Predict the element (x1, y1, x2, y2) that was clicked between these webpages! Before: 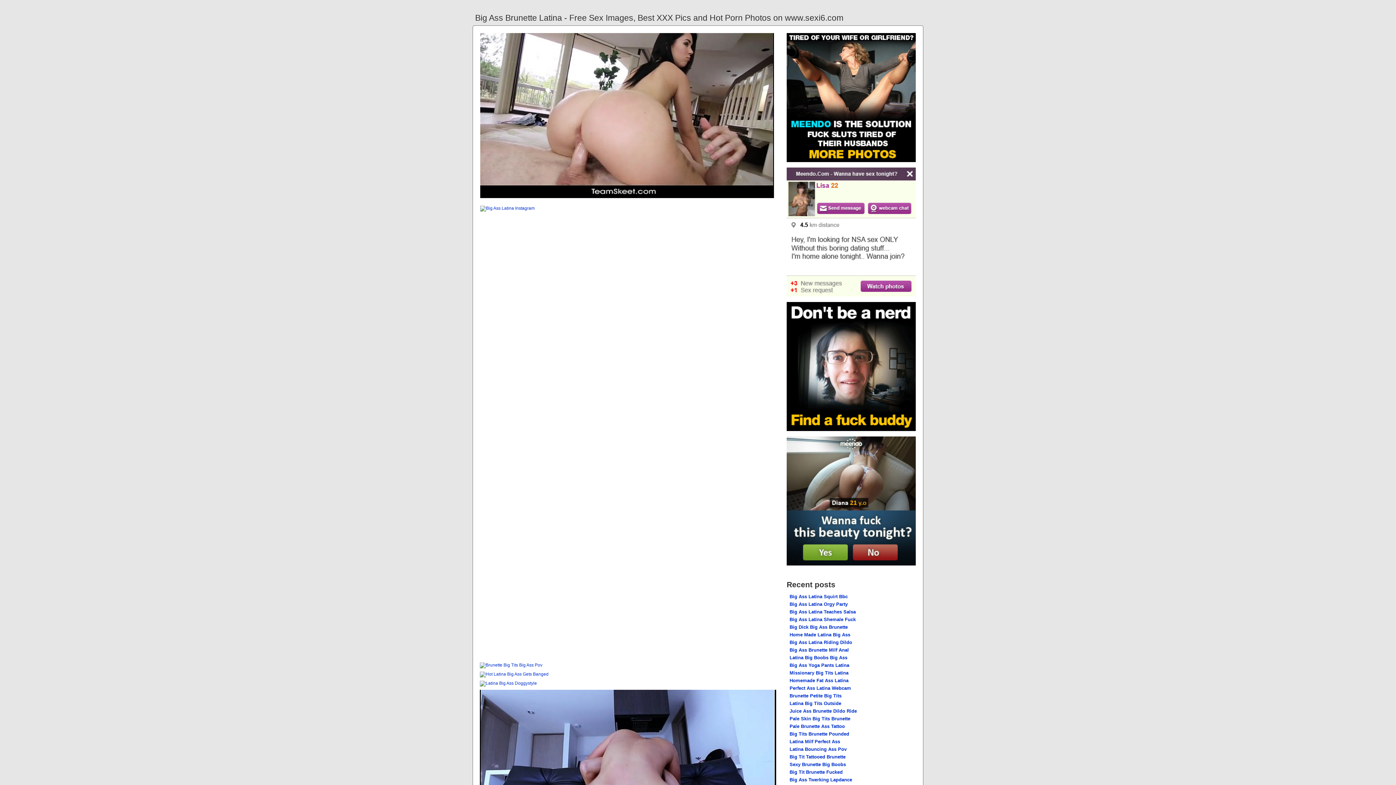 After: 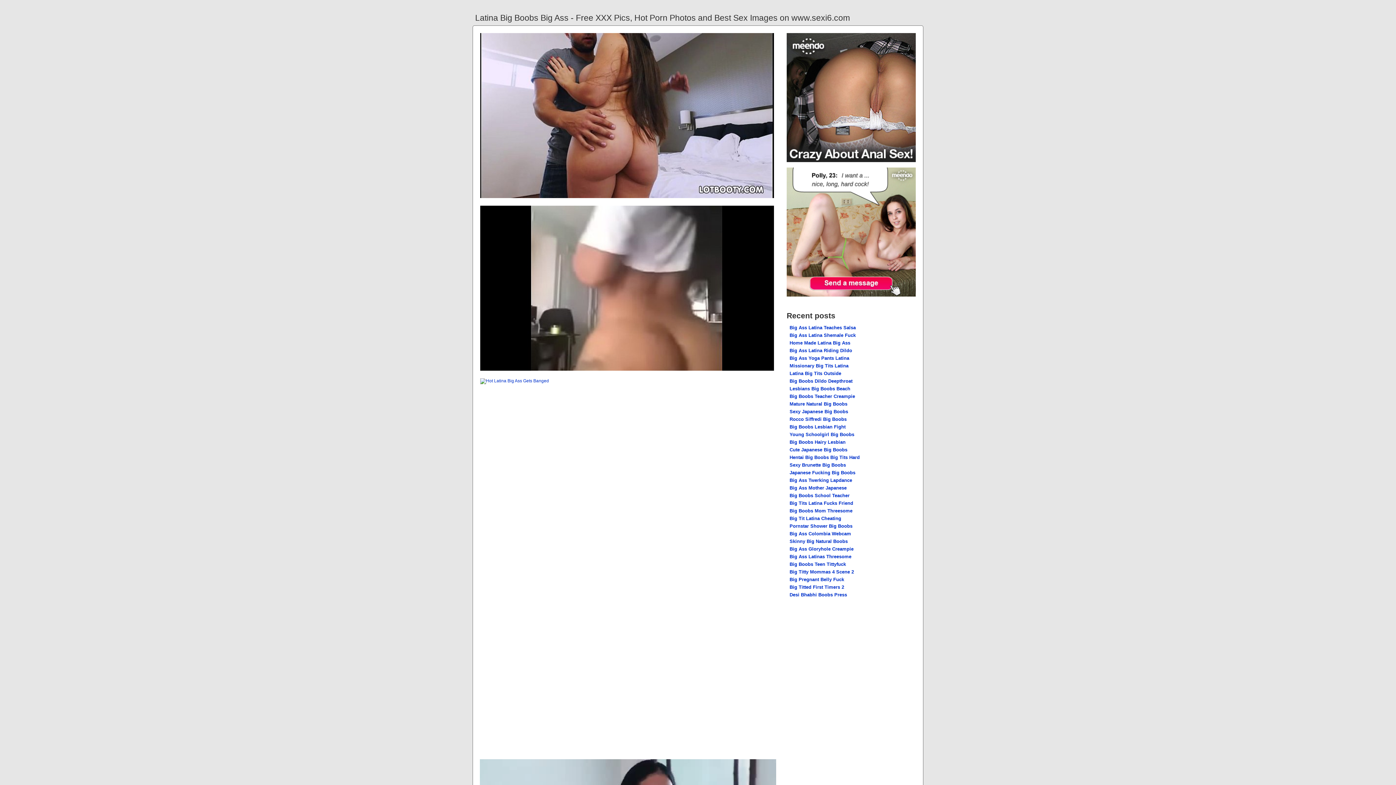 Action: label: Latina Big Boobs Big Ass bbox: (789, 655, 847, 660)